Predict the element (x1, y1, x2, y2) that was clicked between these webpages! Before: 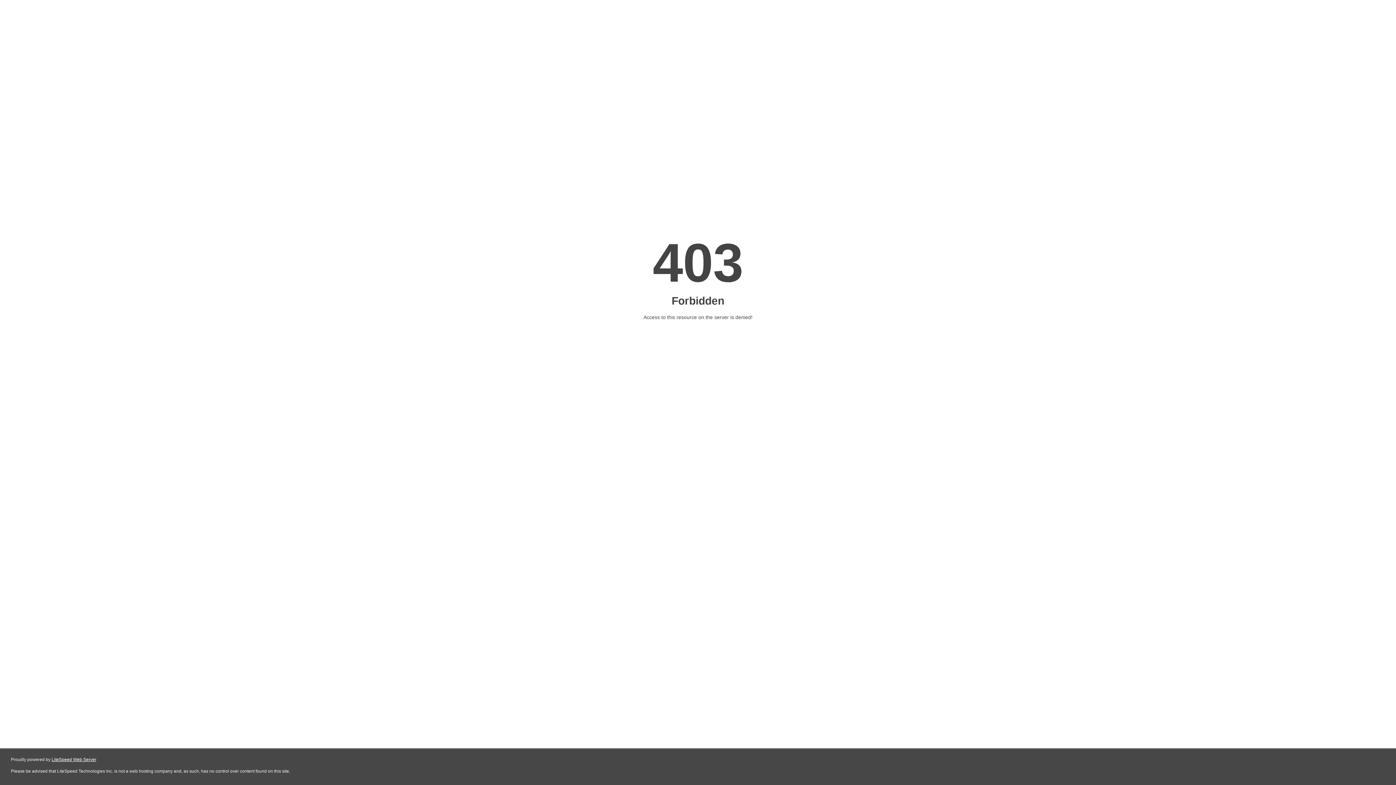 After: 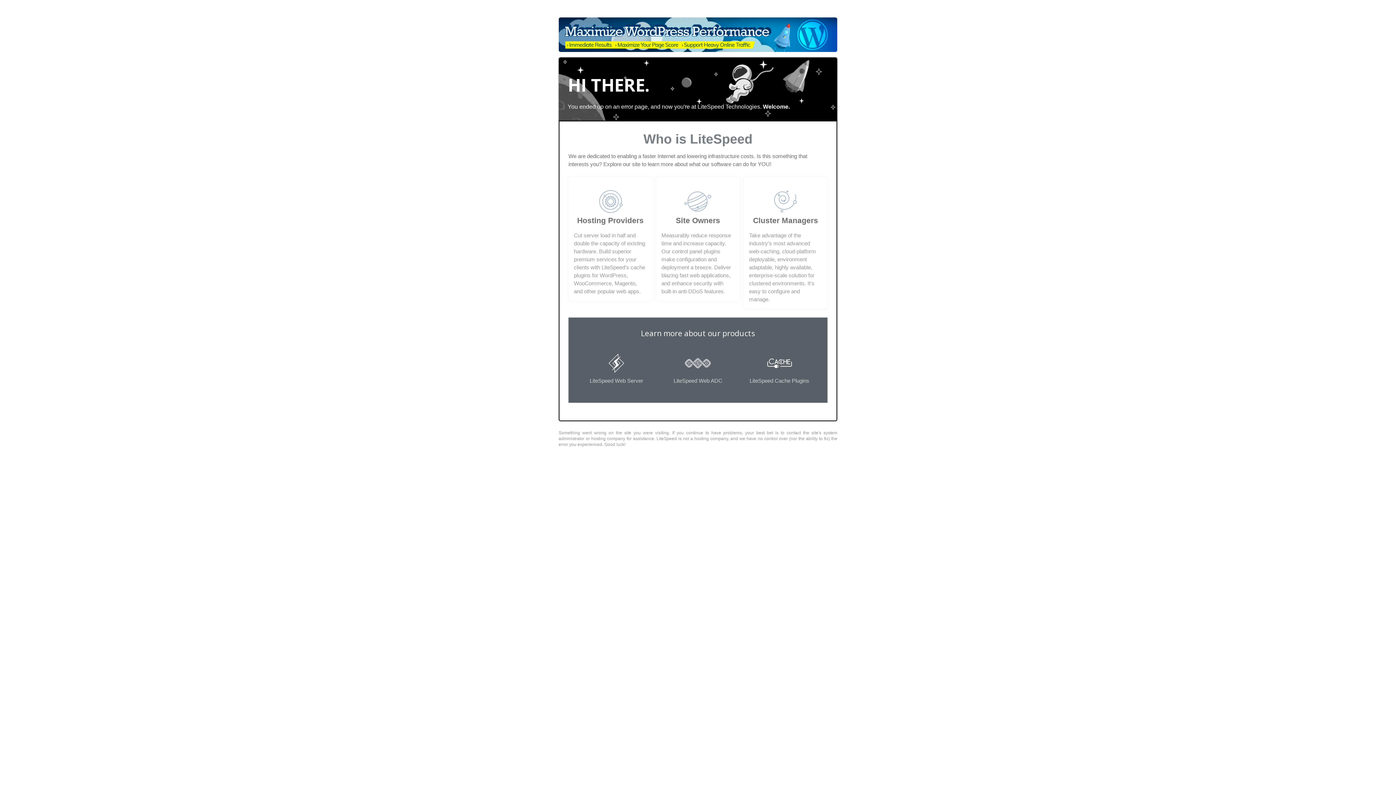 Action: label: LiteSpeed Web Server bbox: (51, 757, 96, 762)